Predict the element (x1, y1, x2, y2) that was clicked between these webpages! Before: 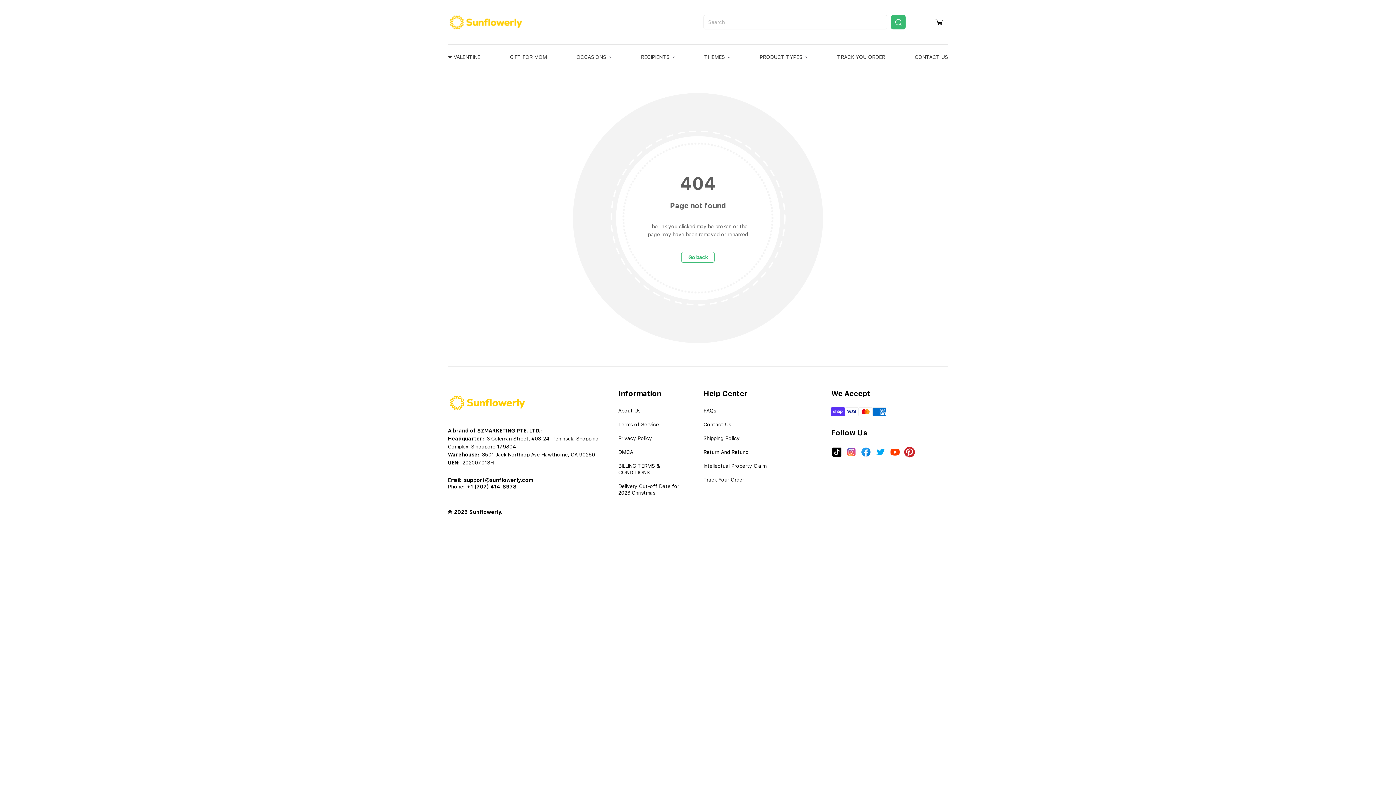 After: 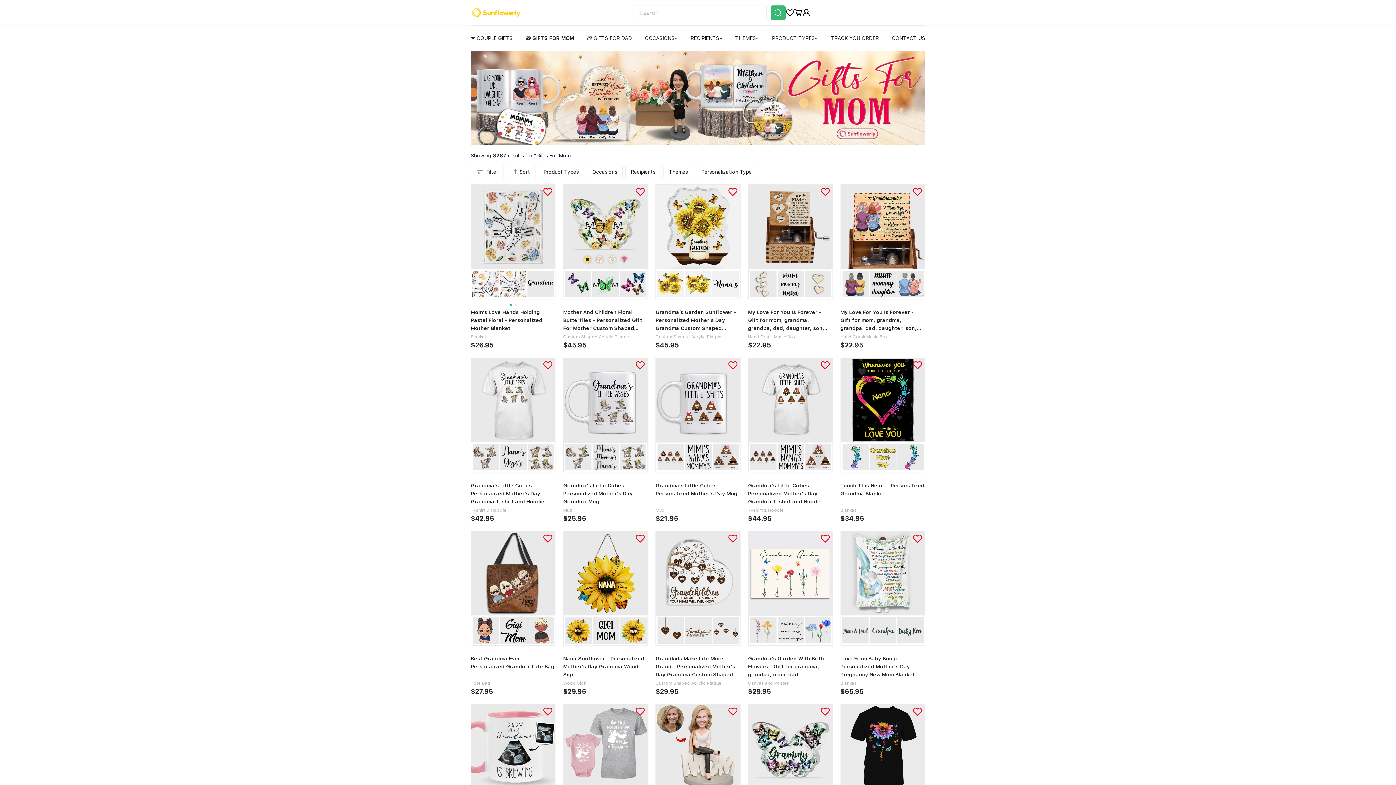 Action: label: GIFT FOR MOM bbox: (509, 44, 547, 69)